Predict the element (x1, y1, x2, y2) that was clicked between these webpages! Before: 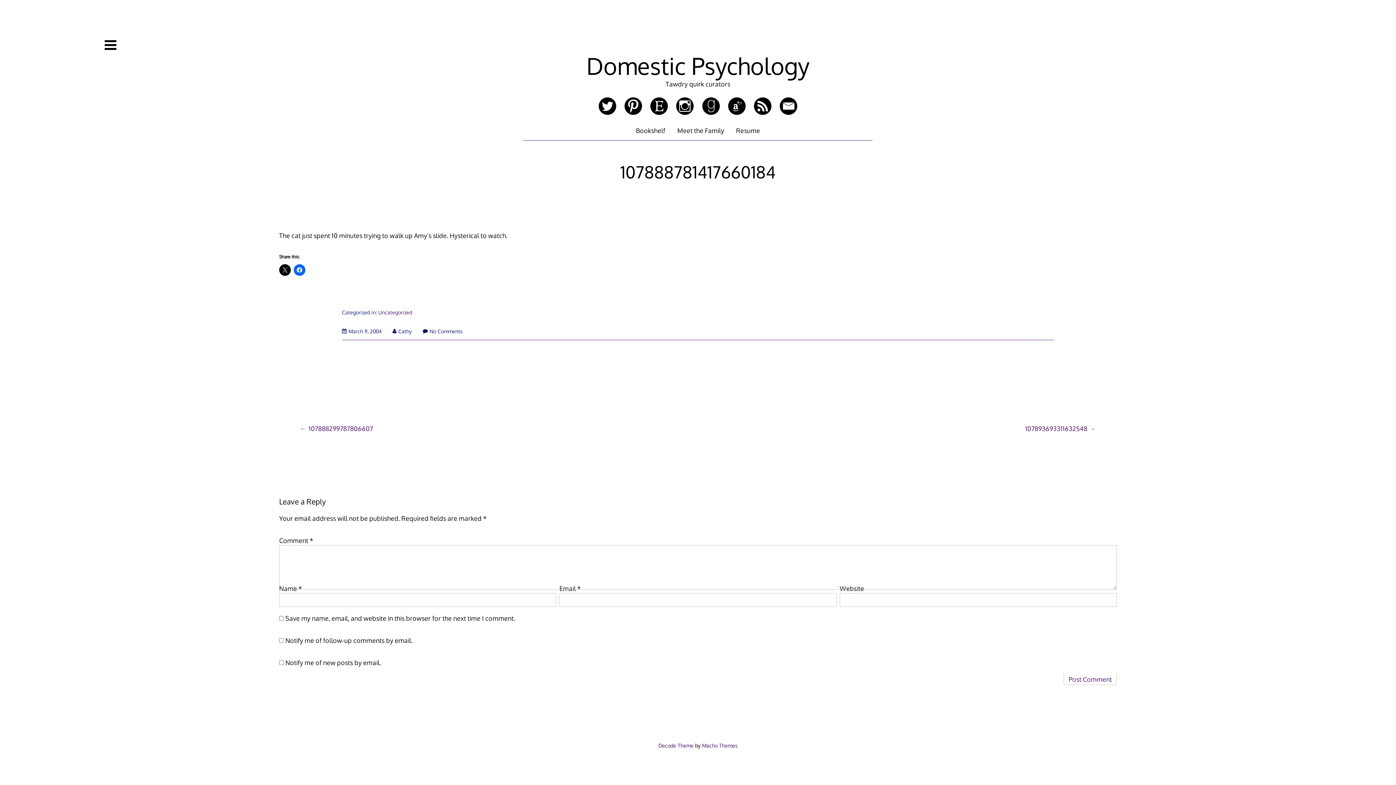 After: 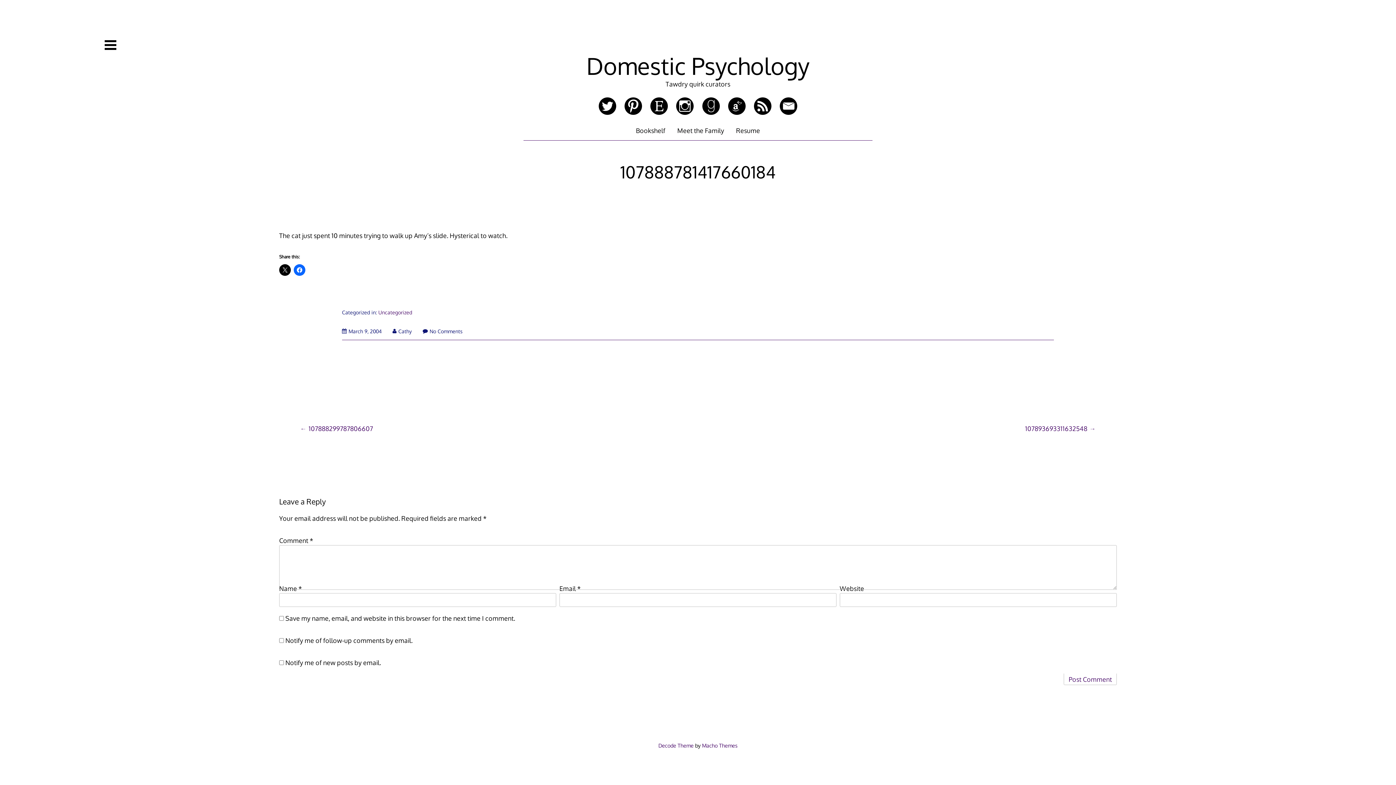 Action: label:   bbox: (702, 108, 721, 116)